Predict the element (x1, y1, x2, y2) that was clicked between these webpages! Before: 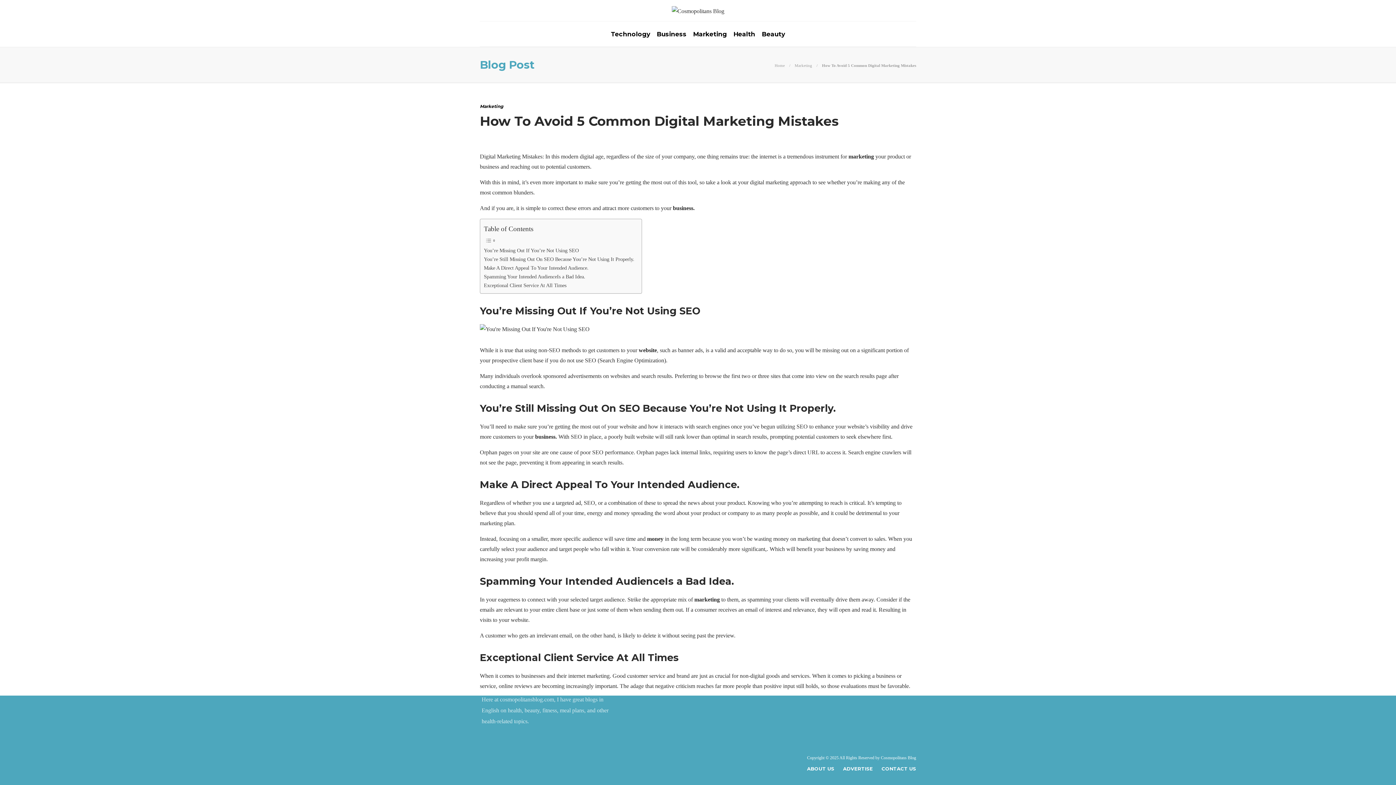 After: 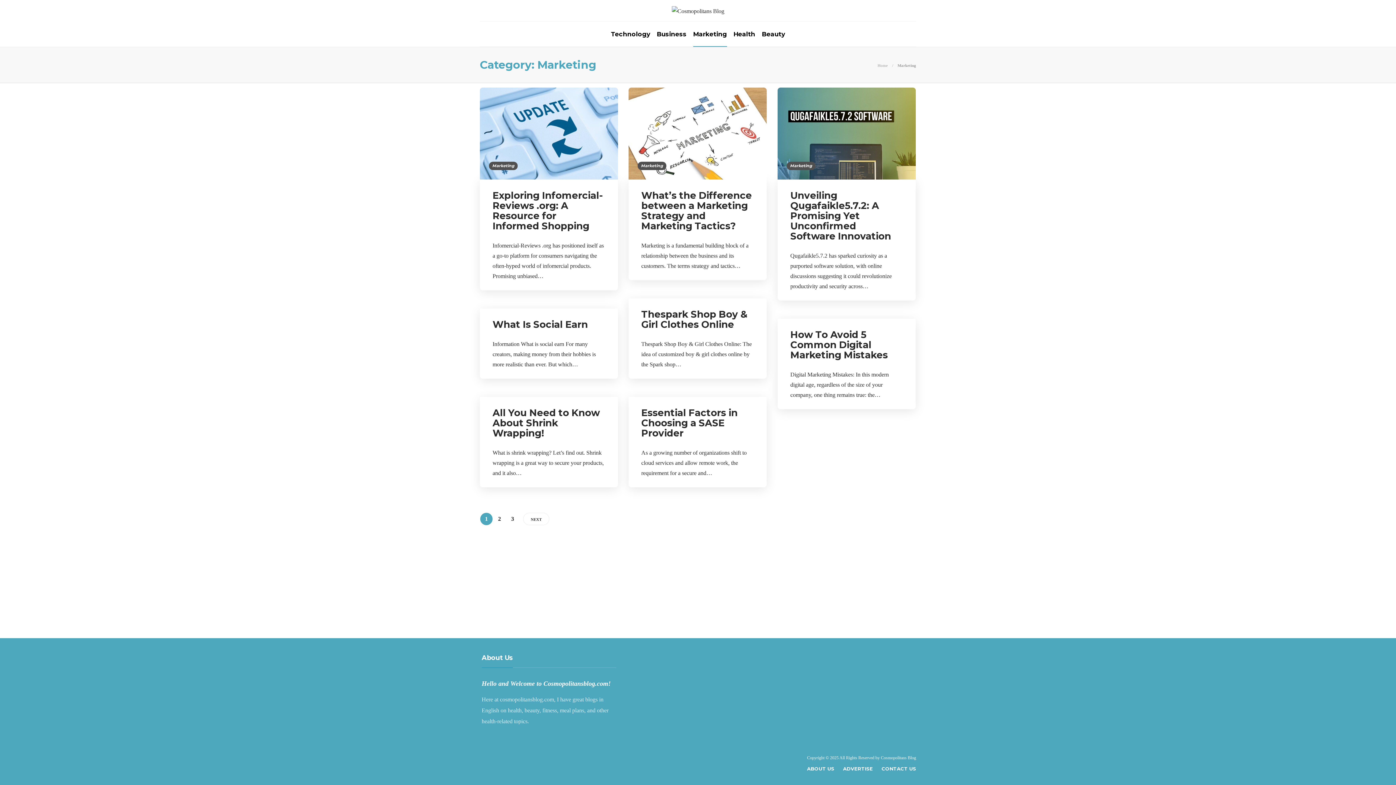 Action: label: Marketing bbox: (693, 21, 727, 46)